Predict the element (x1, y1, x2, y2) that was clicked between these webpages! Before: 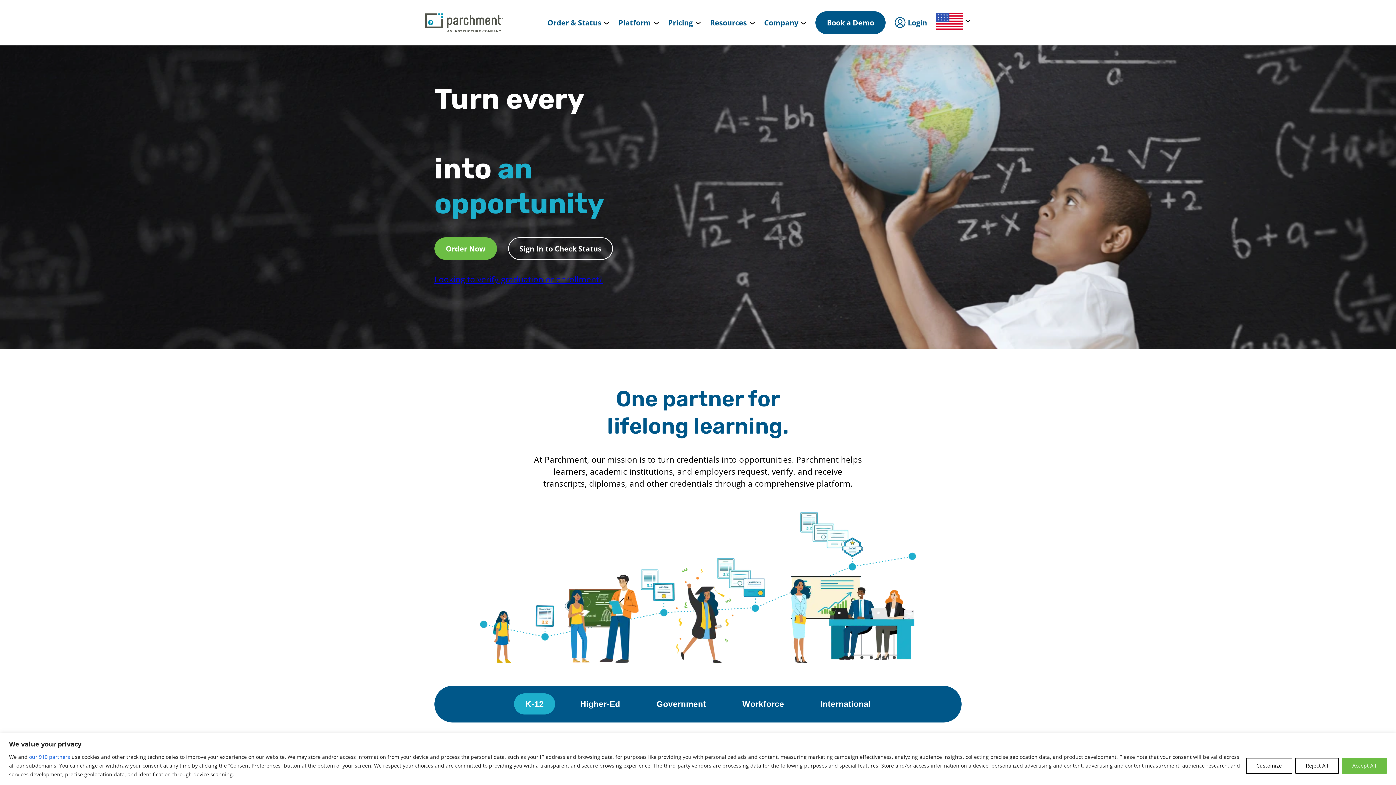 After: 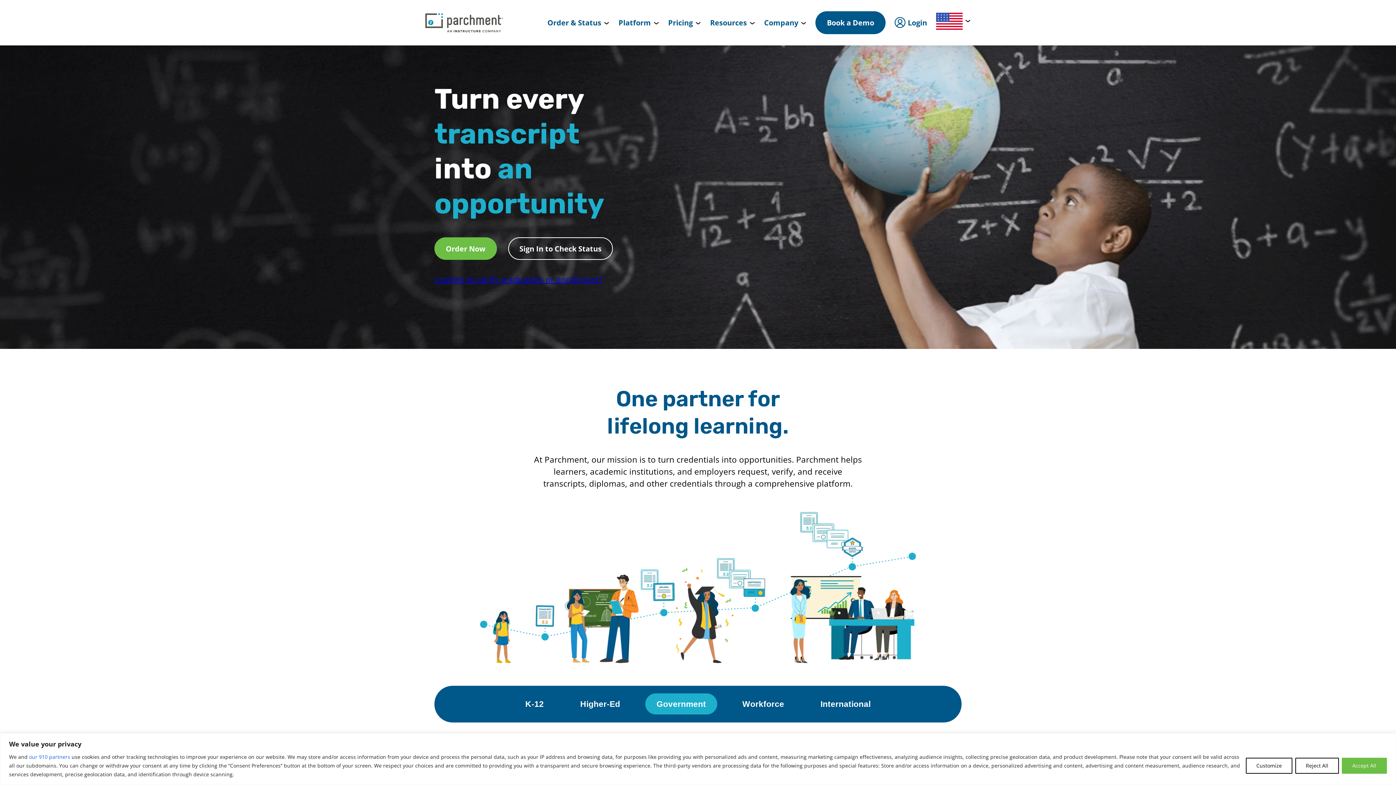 Action: bbox: (645, 699, 717, 709) label: Government